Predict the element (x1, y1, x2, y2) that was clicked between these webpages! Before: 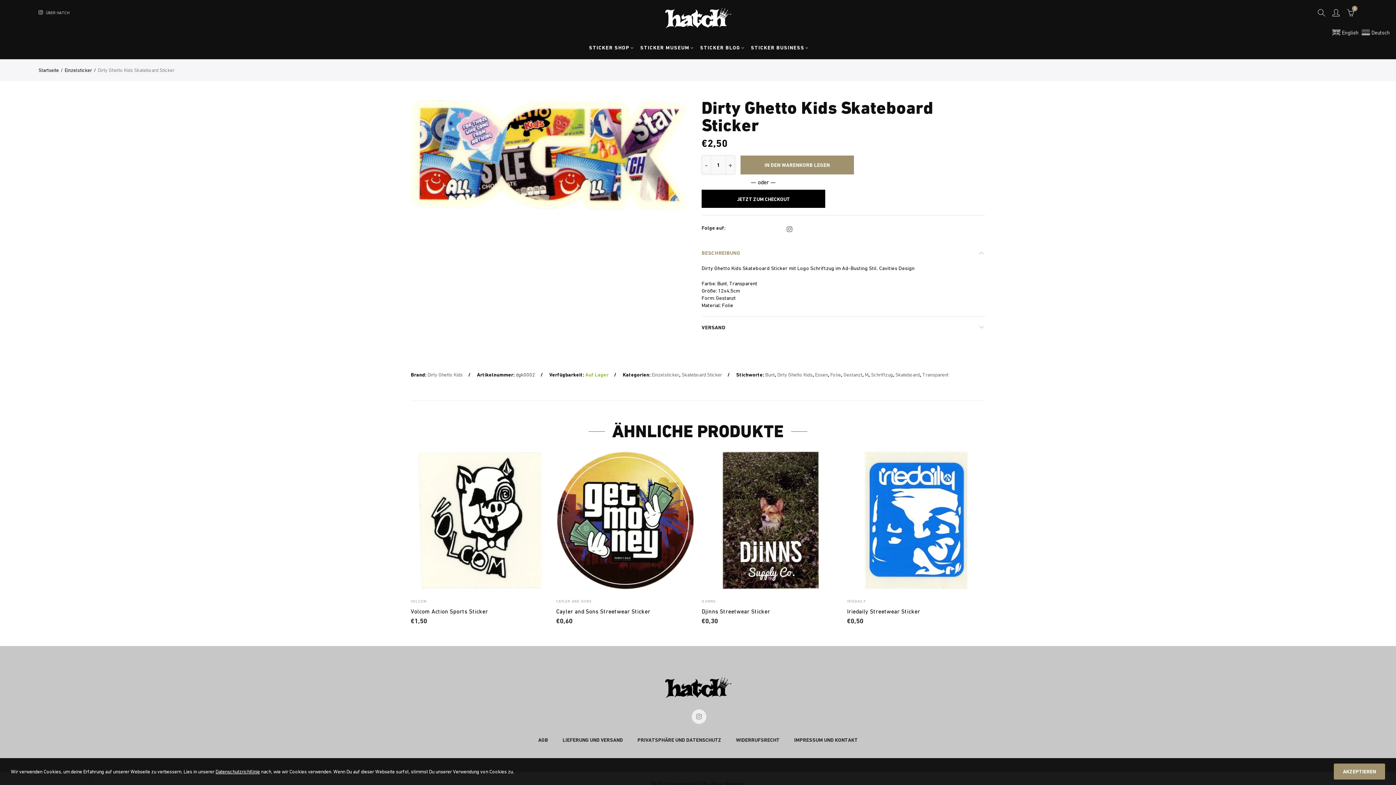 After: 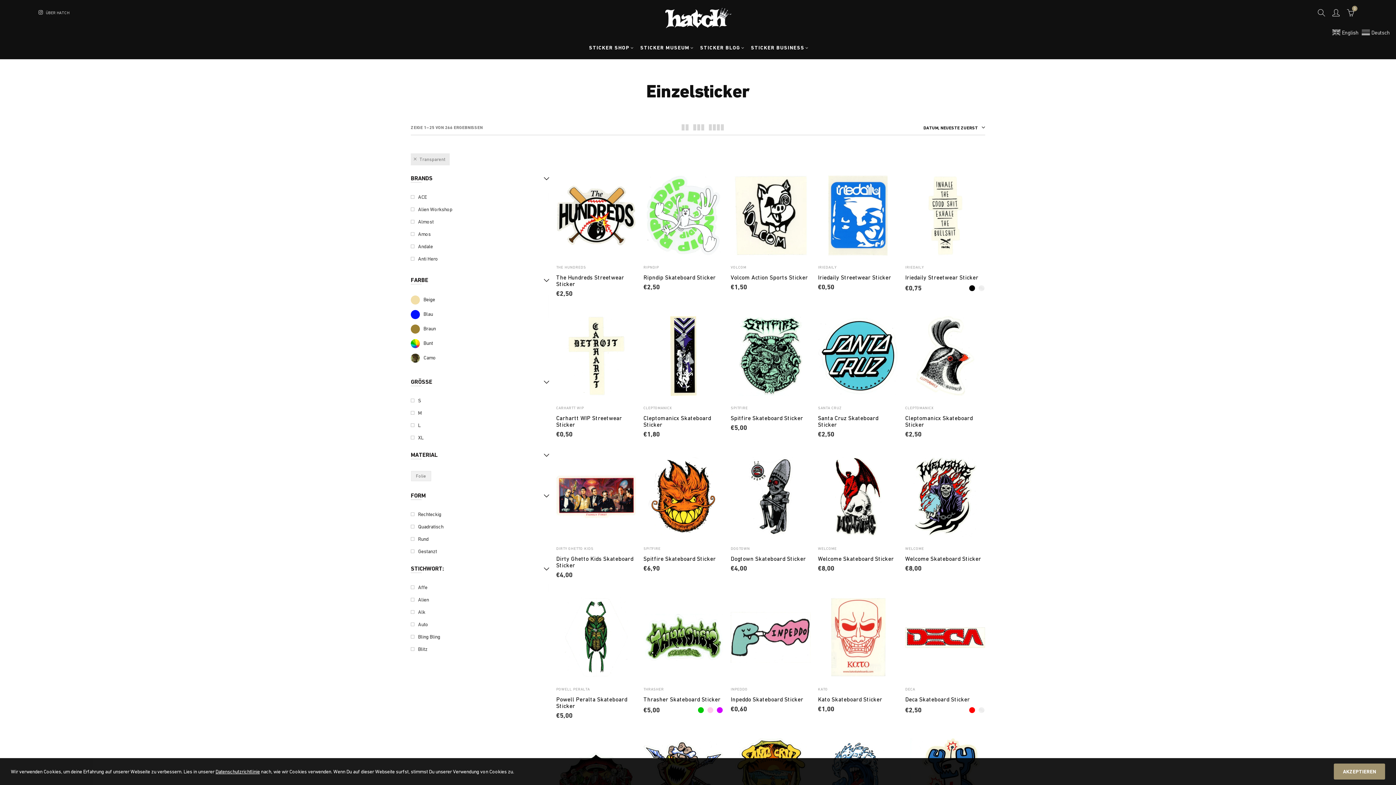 Action: bbox: (922, 372, 948, 377) label: Transparent